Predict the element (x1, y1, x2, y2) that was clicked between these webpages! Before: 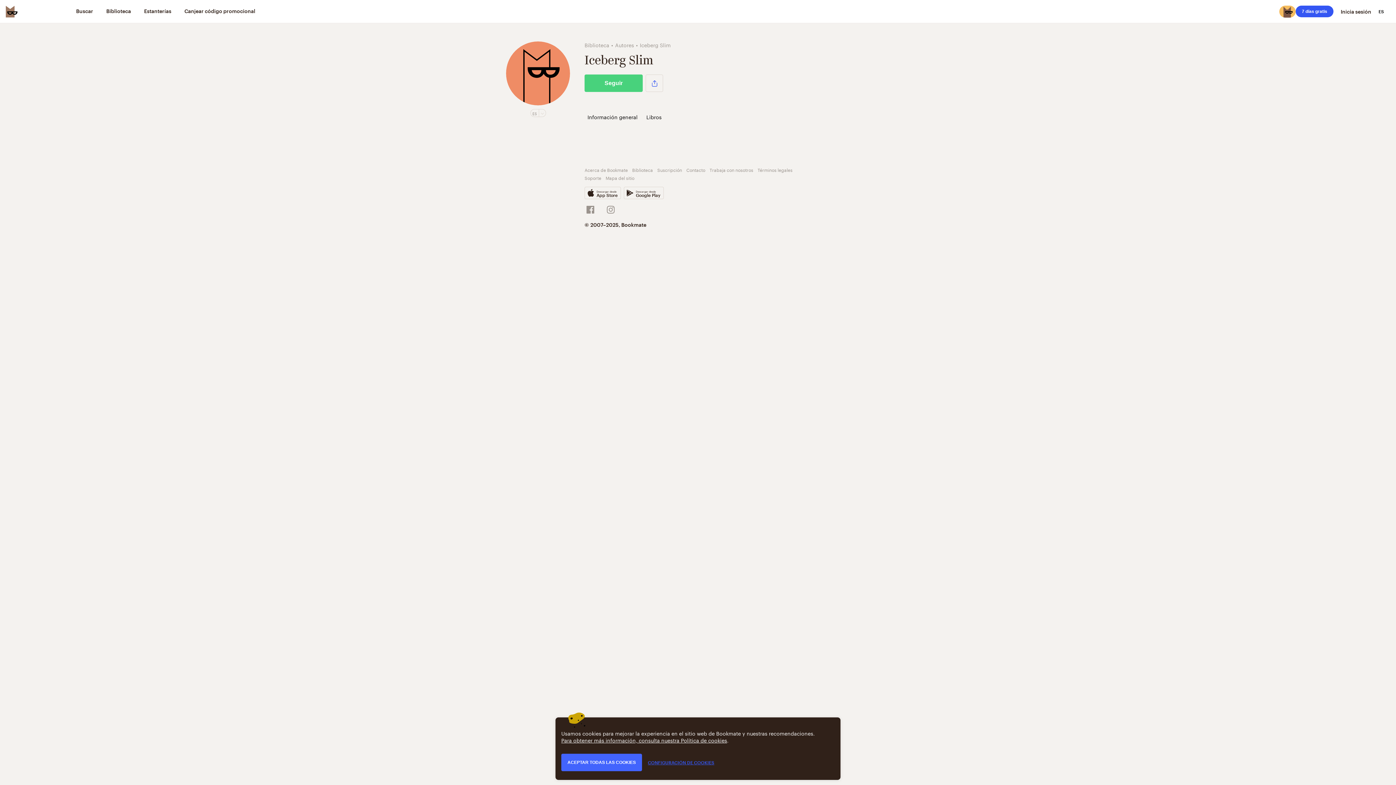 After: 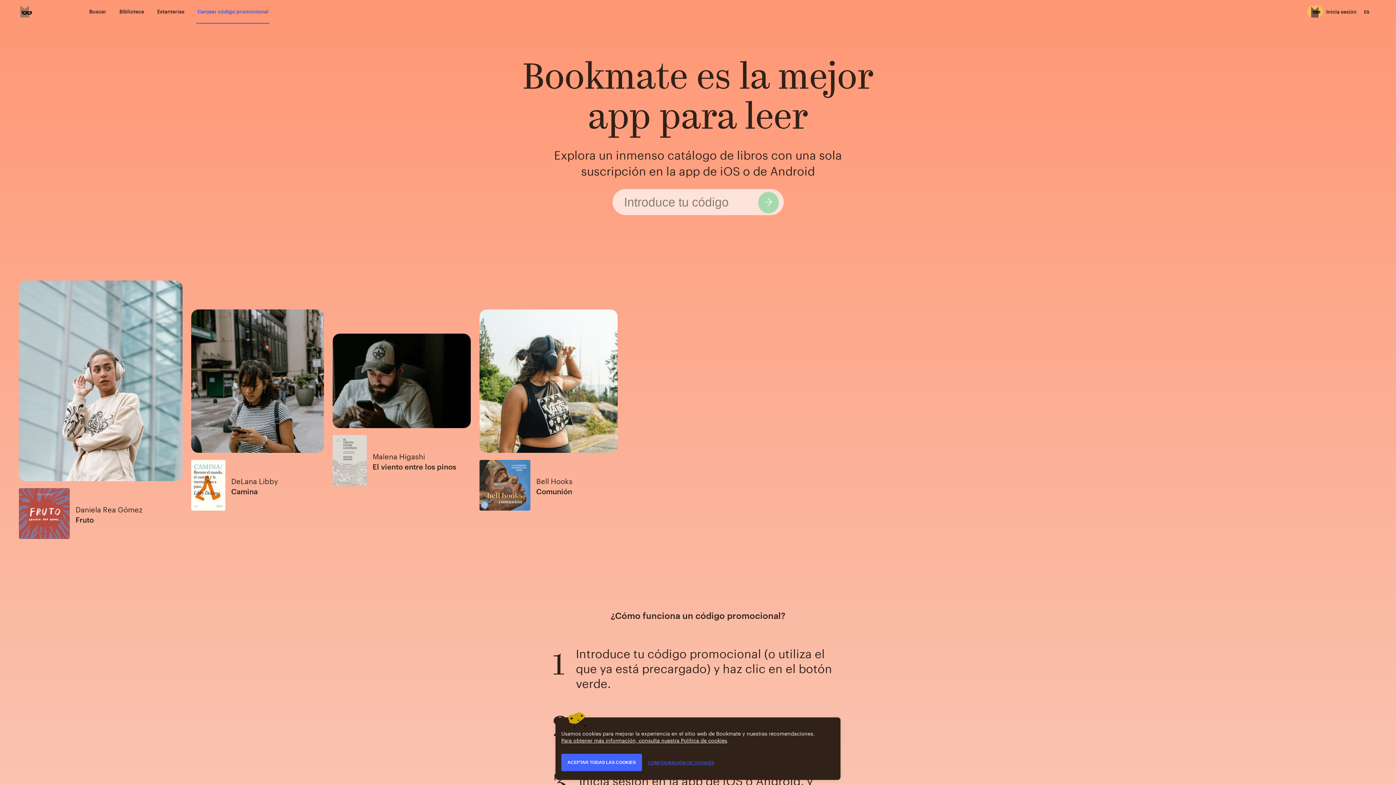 Action: bbox: (183, 0, 256, 23) label: Canjear código promocional